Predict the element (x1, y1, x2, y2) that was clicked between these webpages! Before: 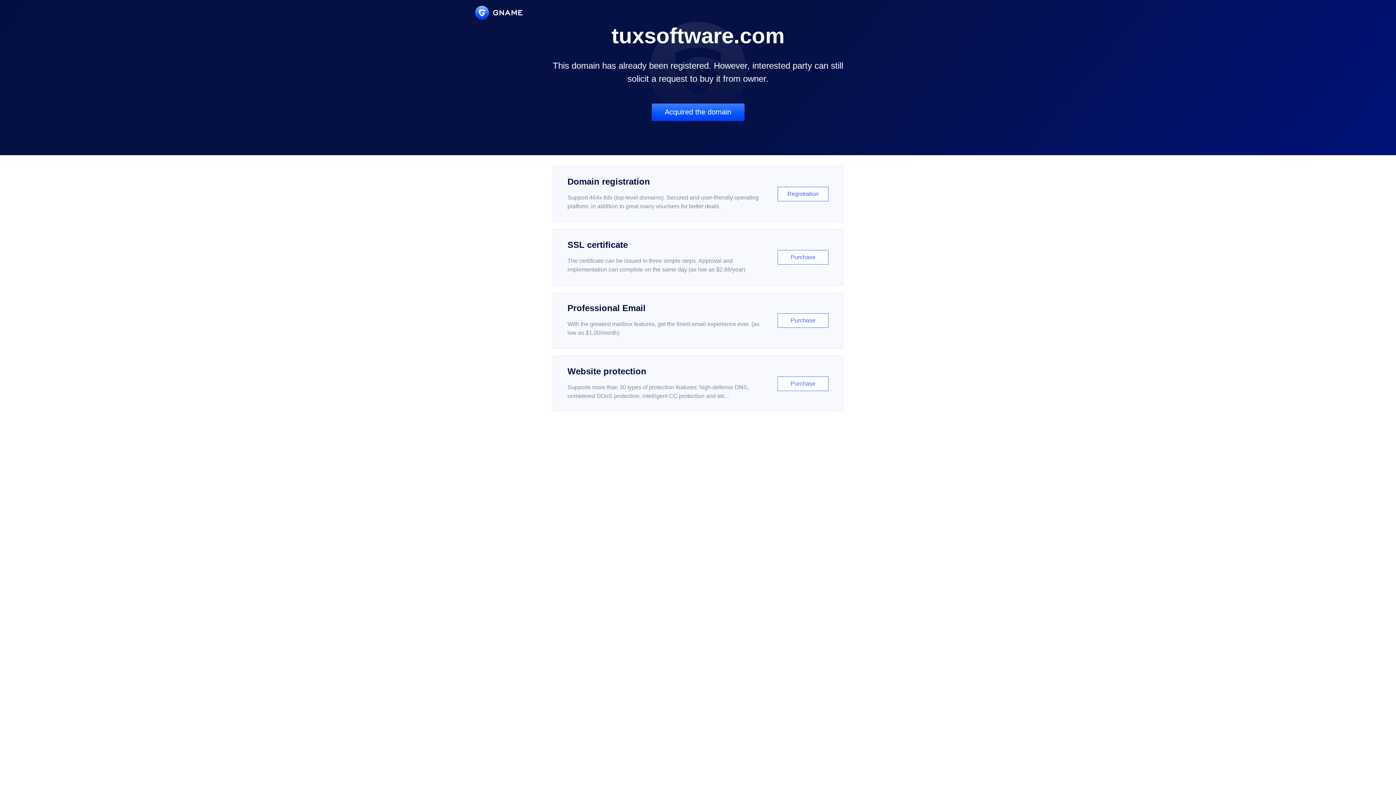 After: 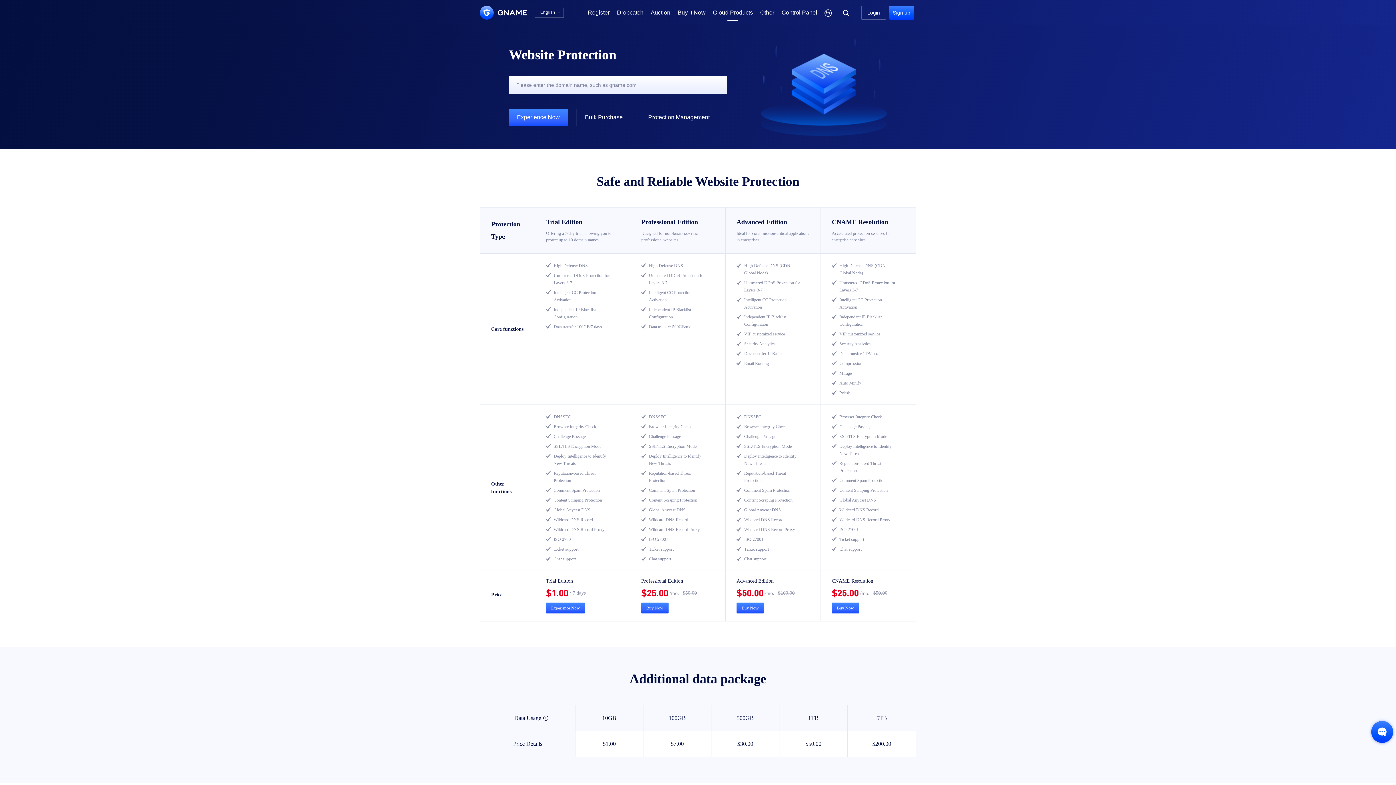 Action: bbox: (552, 356, 843, 412) label: Website protection

Supports more than 30 types of protection features: high-defense DNS, unmetered DDoS protection, intelligent CC protection and etc...

Purchase